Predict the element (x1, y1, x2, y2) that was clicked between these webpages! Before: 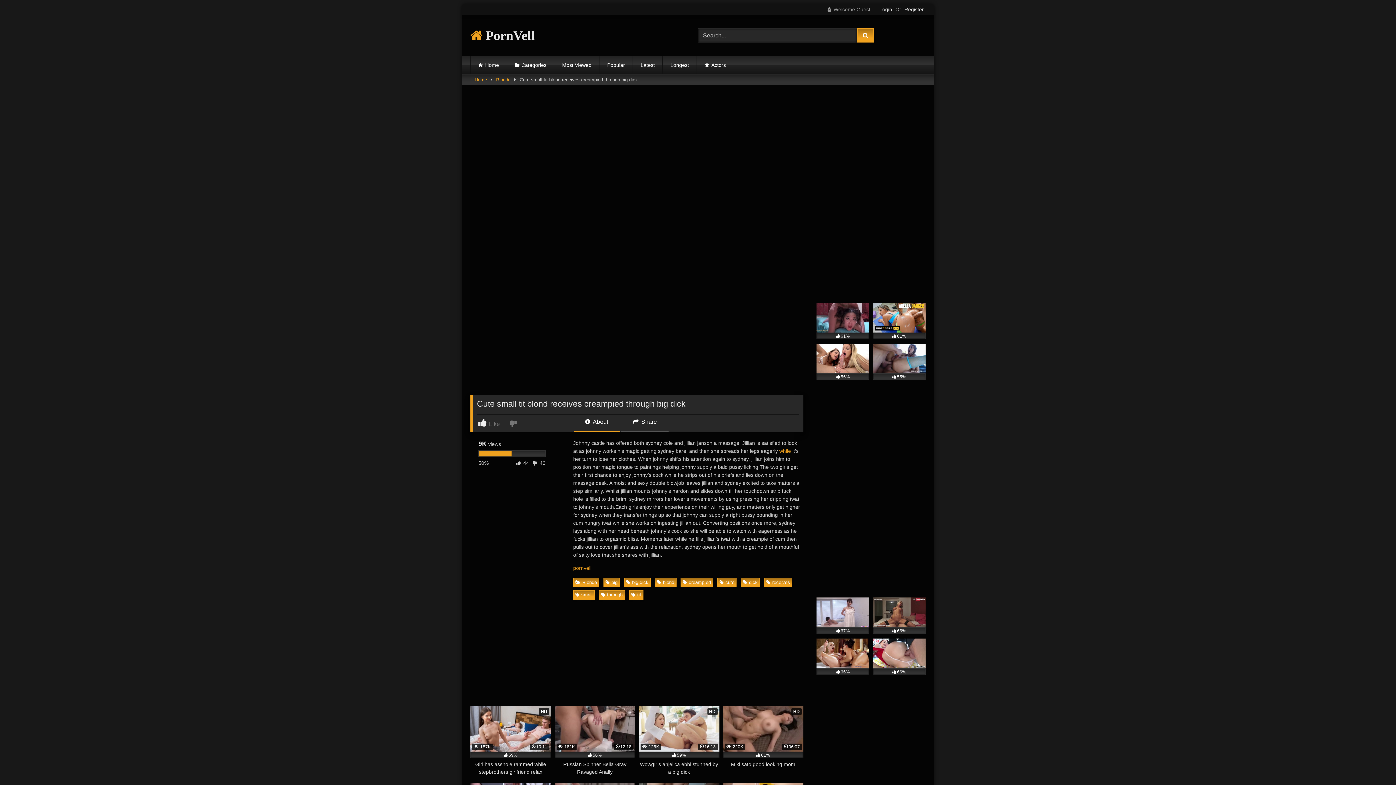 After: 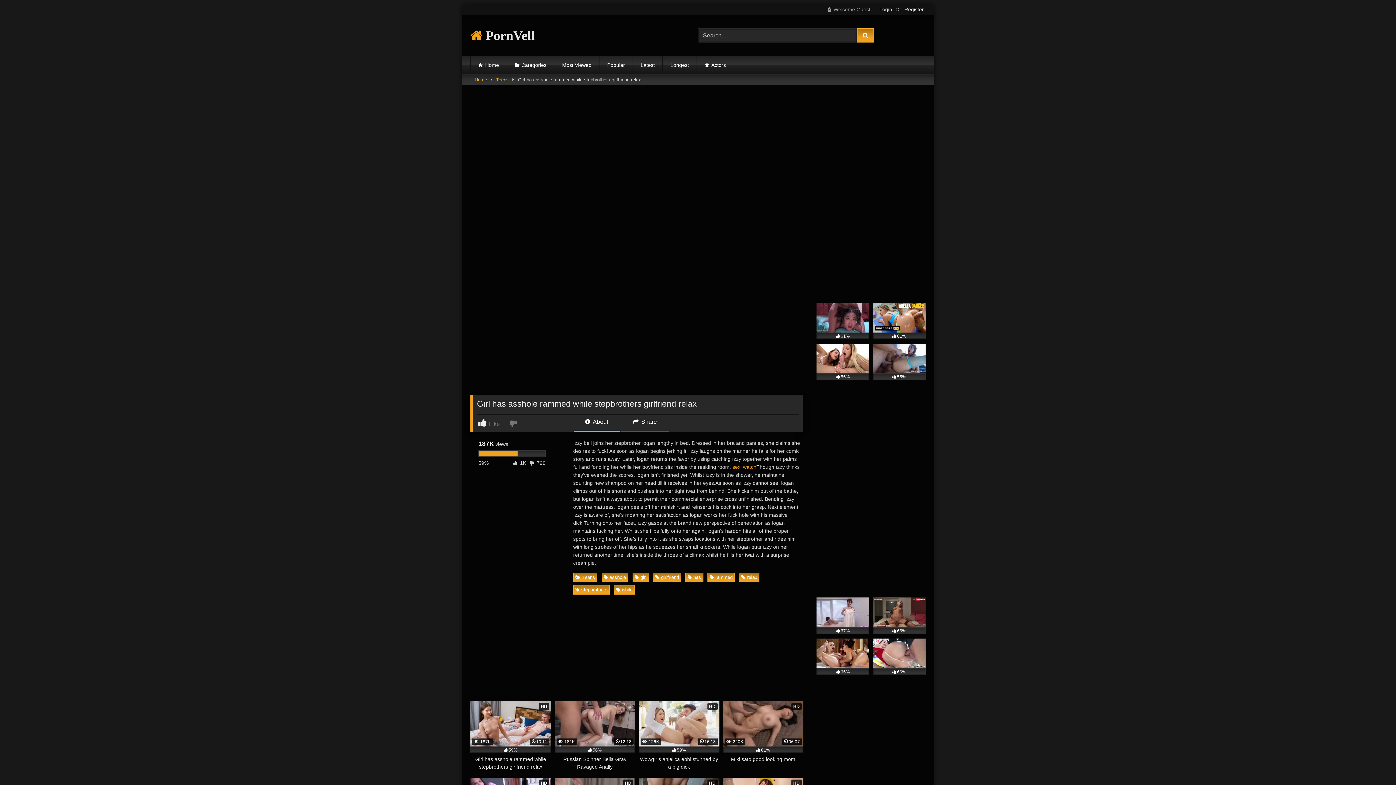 Action: label: HD
 187K
10:11
59%
Girl has asshole rammed while stepbrothers girlfriend relax bbox: (470, 706, 551, 776)